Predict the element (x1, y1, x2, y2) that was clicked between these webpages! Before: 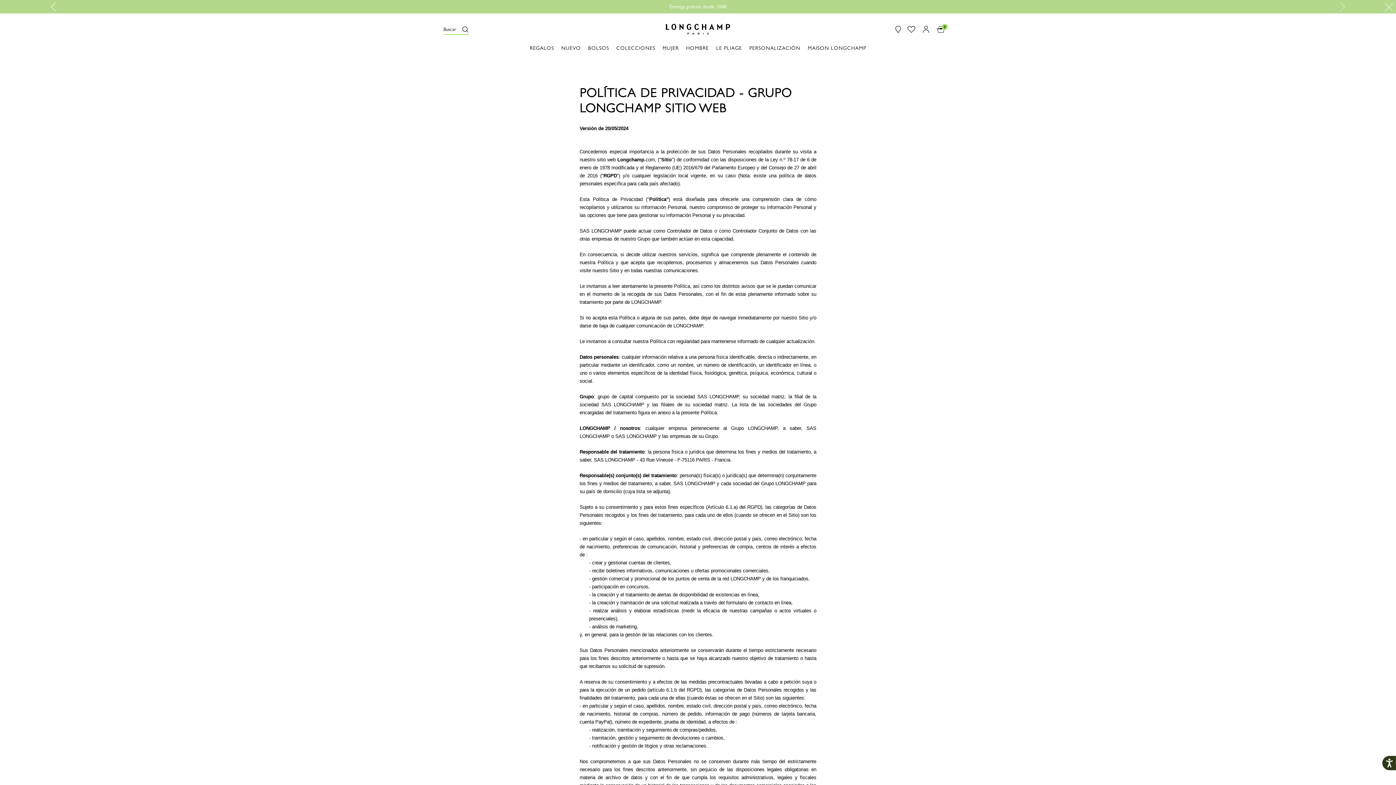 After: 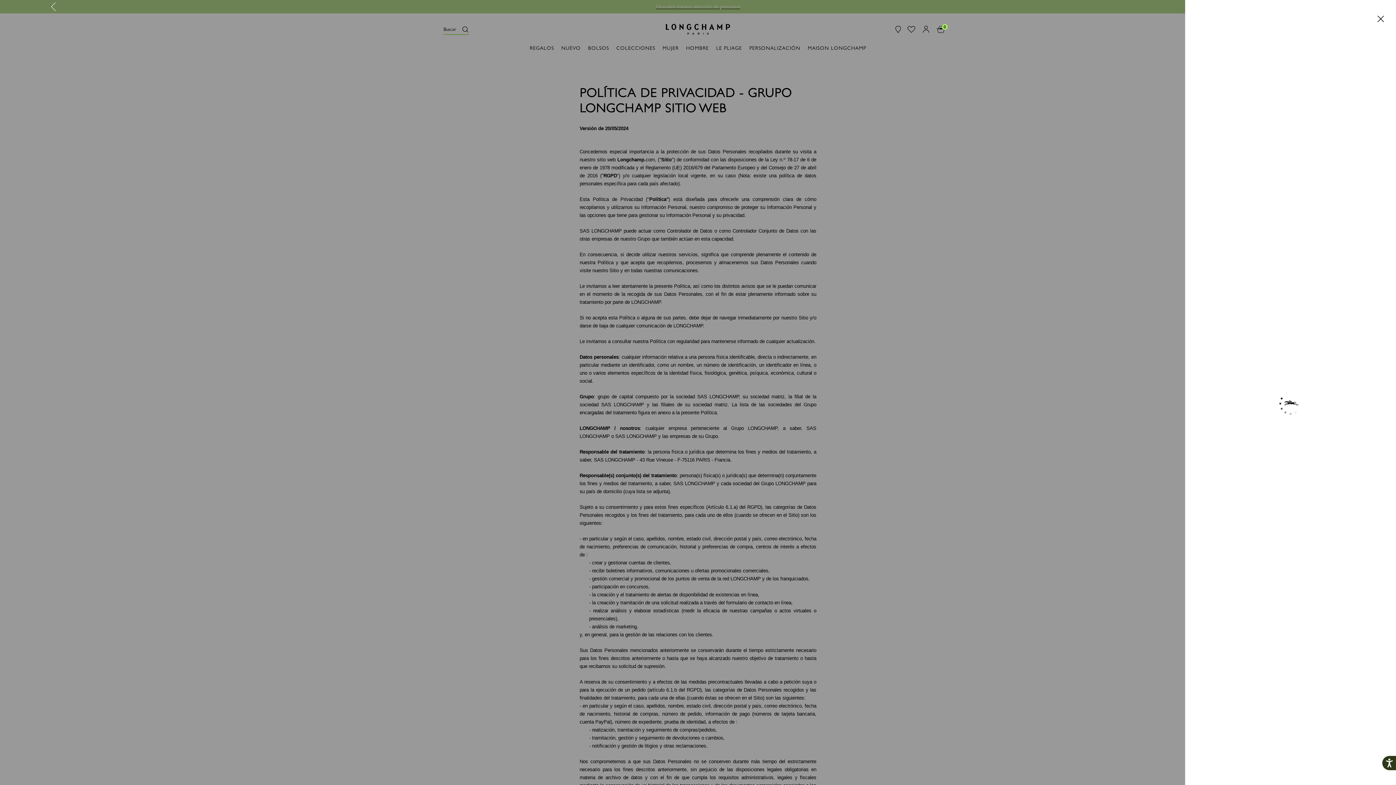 Action: bbox: (931, 16, 946, 42) label: 0